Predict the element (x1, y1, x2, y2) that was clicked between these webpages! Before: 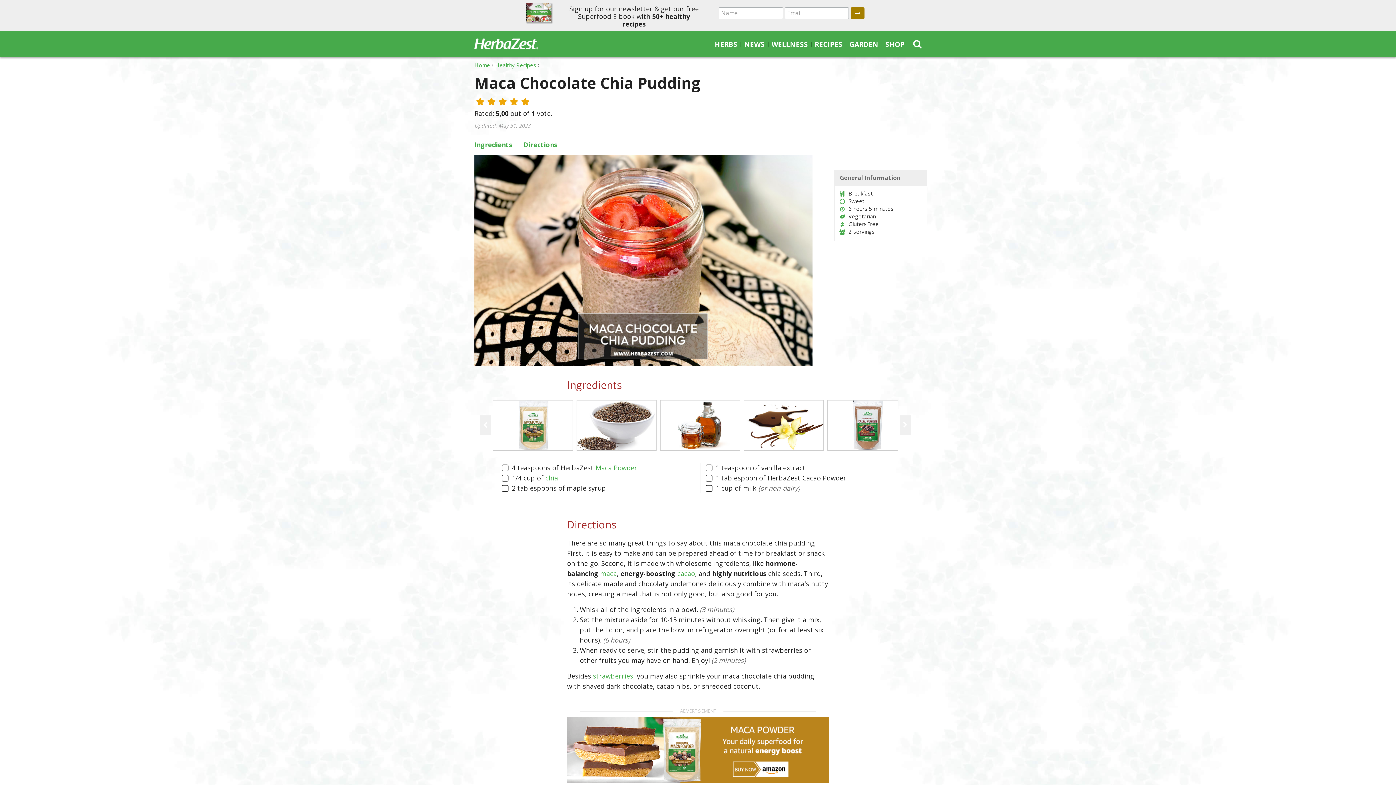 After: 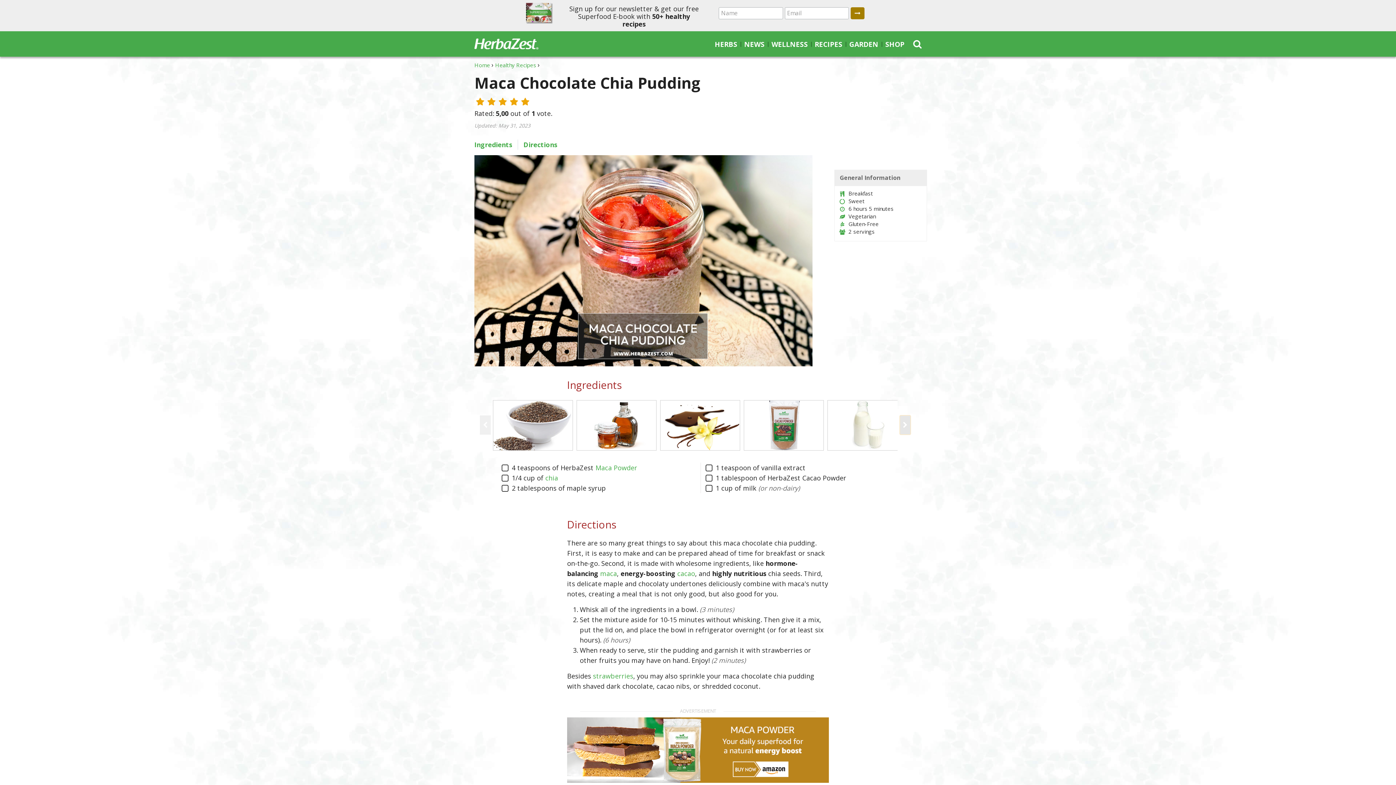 Action: bbox: (900, 415, 910, 434)